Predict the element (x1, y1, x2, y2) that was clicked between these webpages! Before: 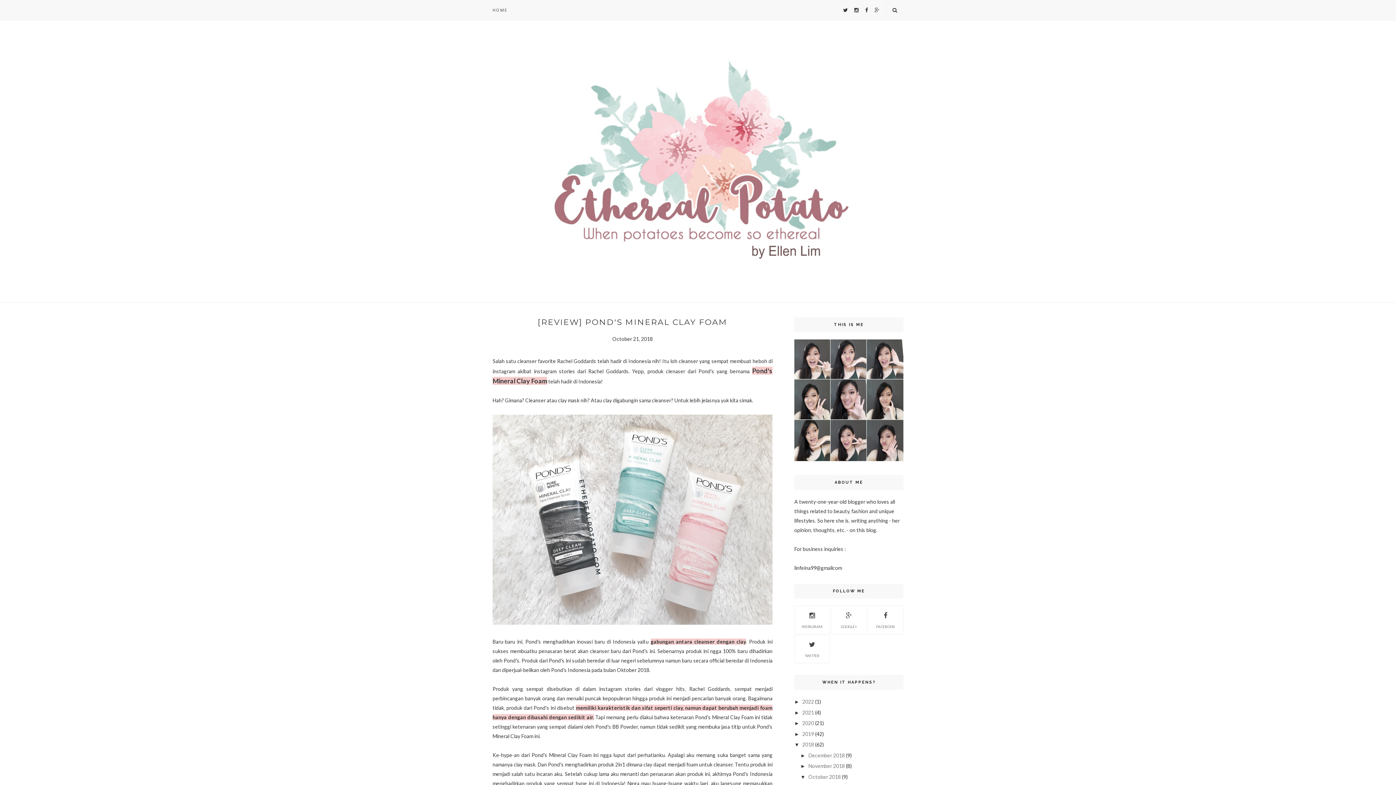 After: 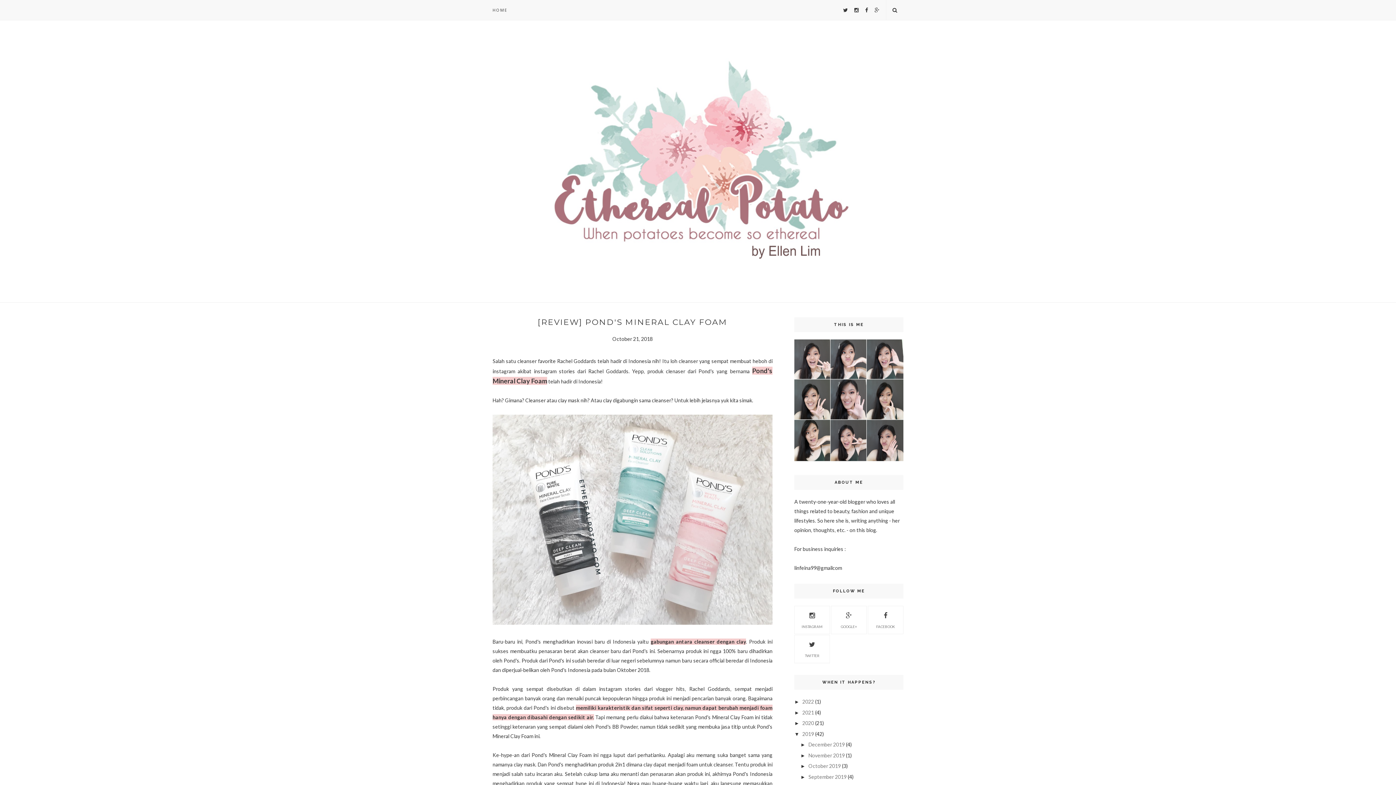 Action: bbox: (794, 731, 802, 737) label: ►  